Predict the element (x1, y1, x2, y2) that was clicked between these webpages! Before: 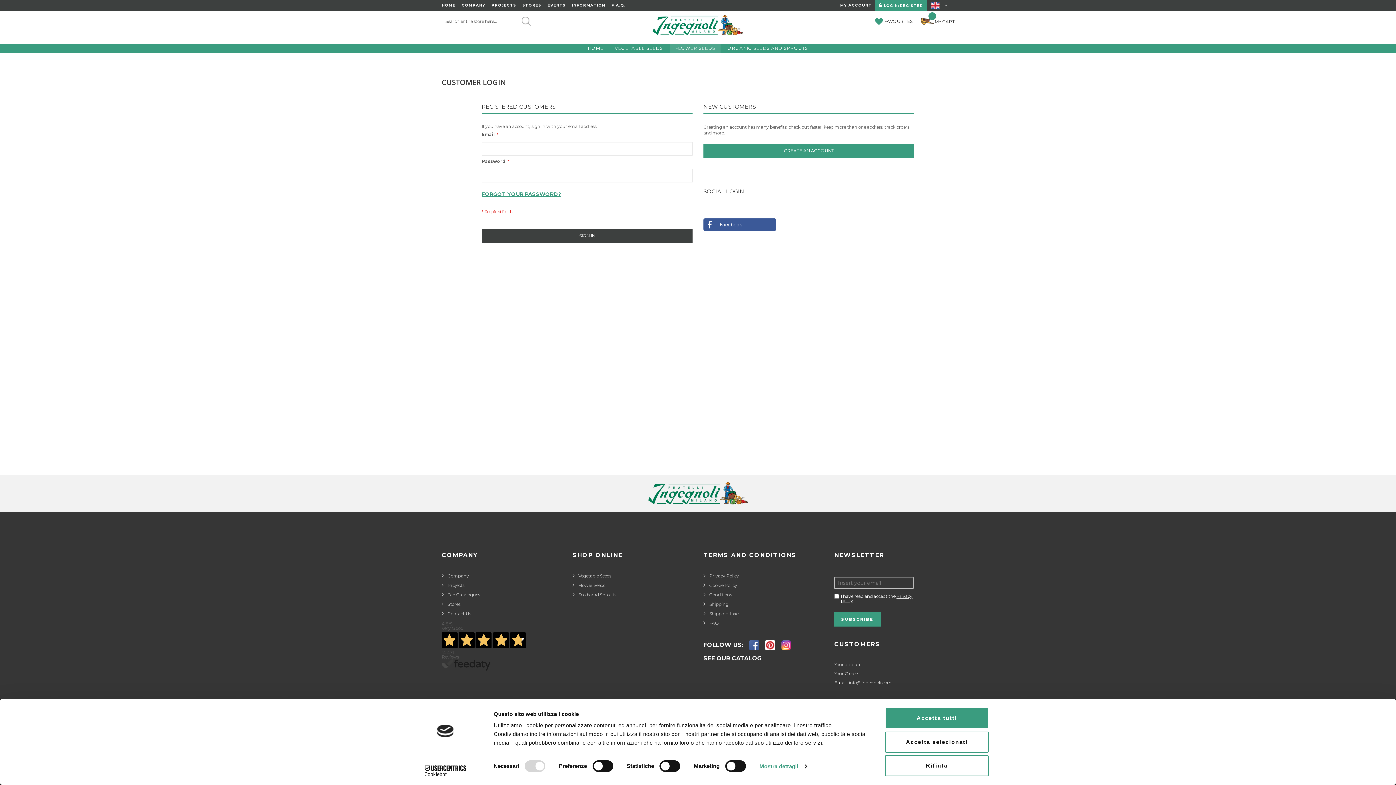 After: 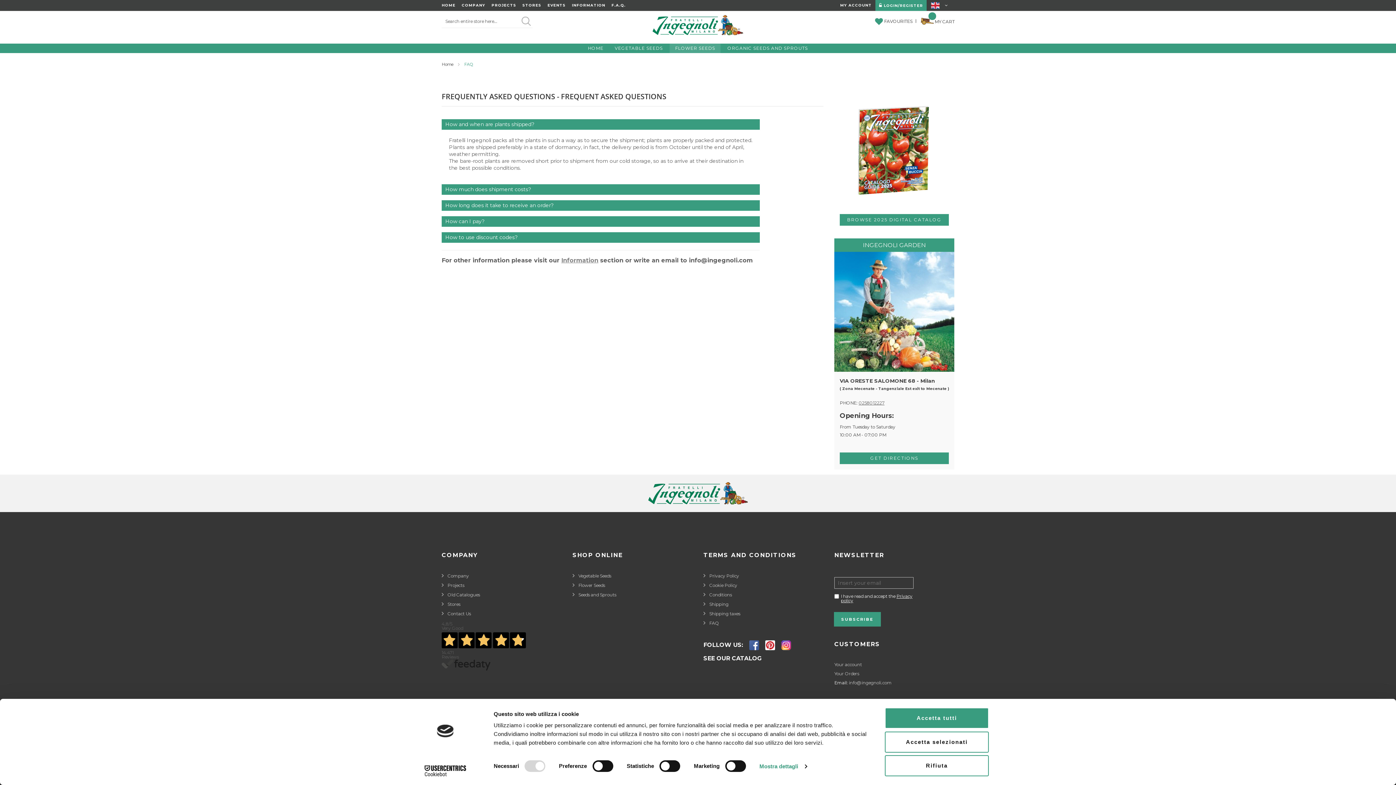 Action: label: F.A.Q. bbox: (611, 0, 631, 10)